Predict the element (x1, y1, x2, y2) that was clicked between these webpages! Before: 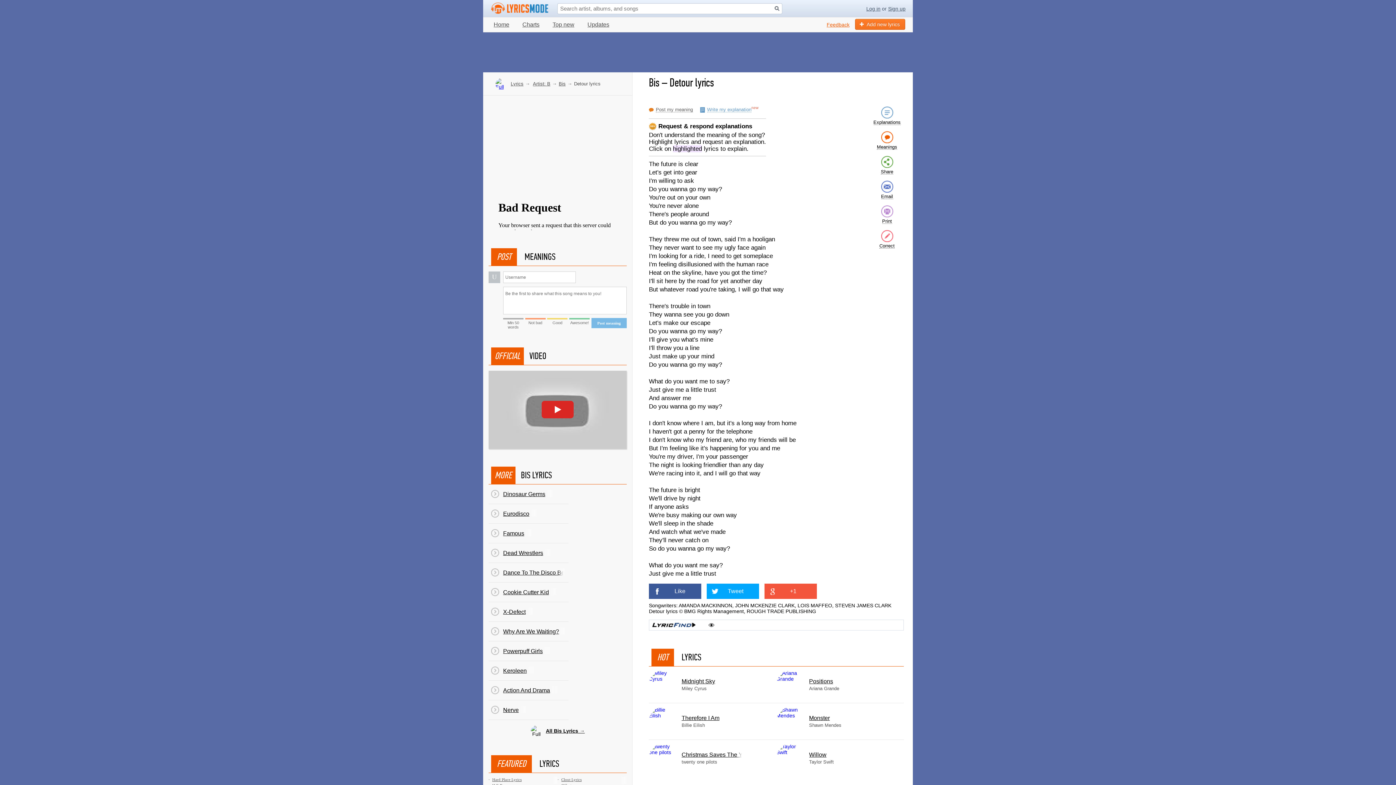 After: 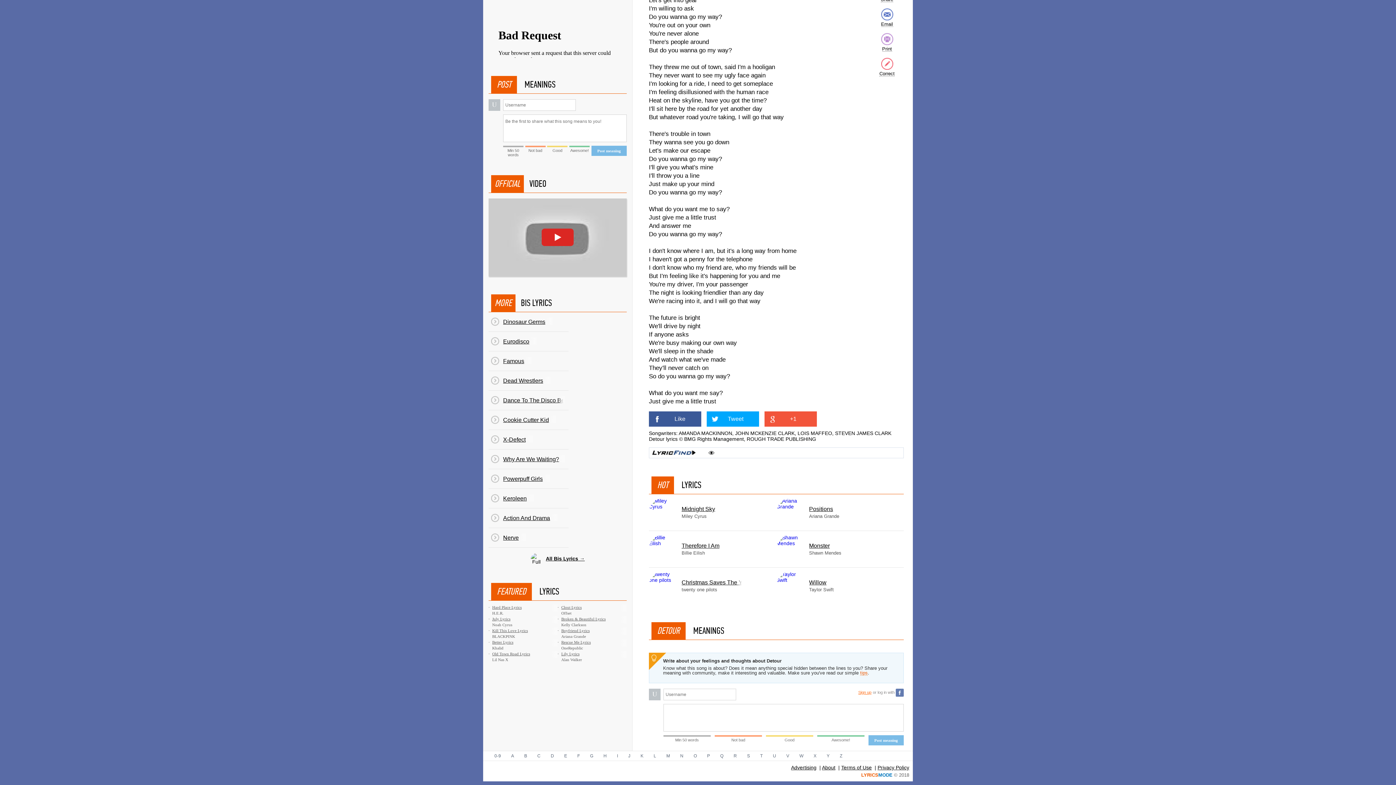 Action: bbox: (869, 127, 905, 152) label: Meanings